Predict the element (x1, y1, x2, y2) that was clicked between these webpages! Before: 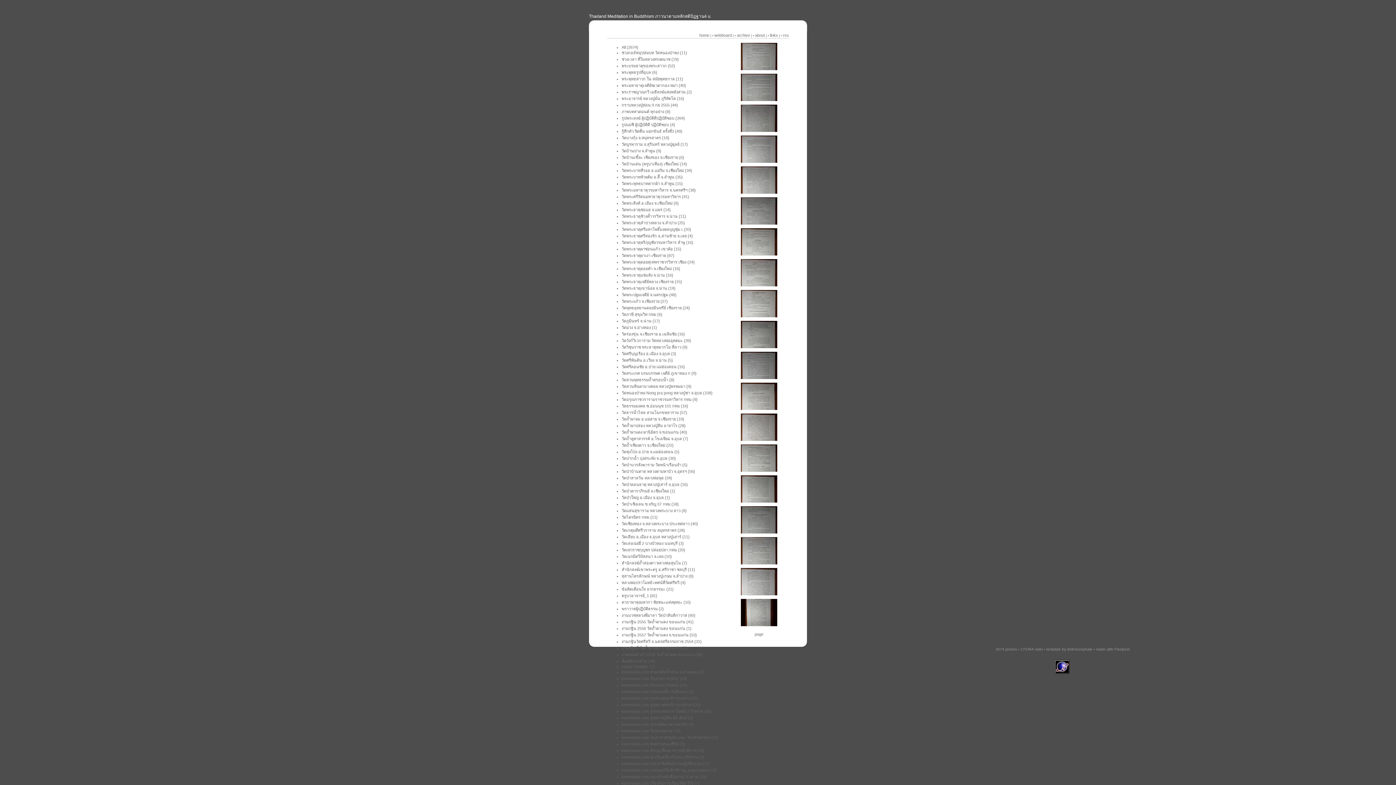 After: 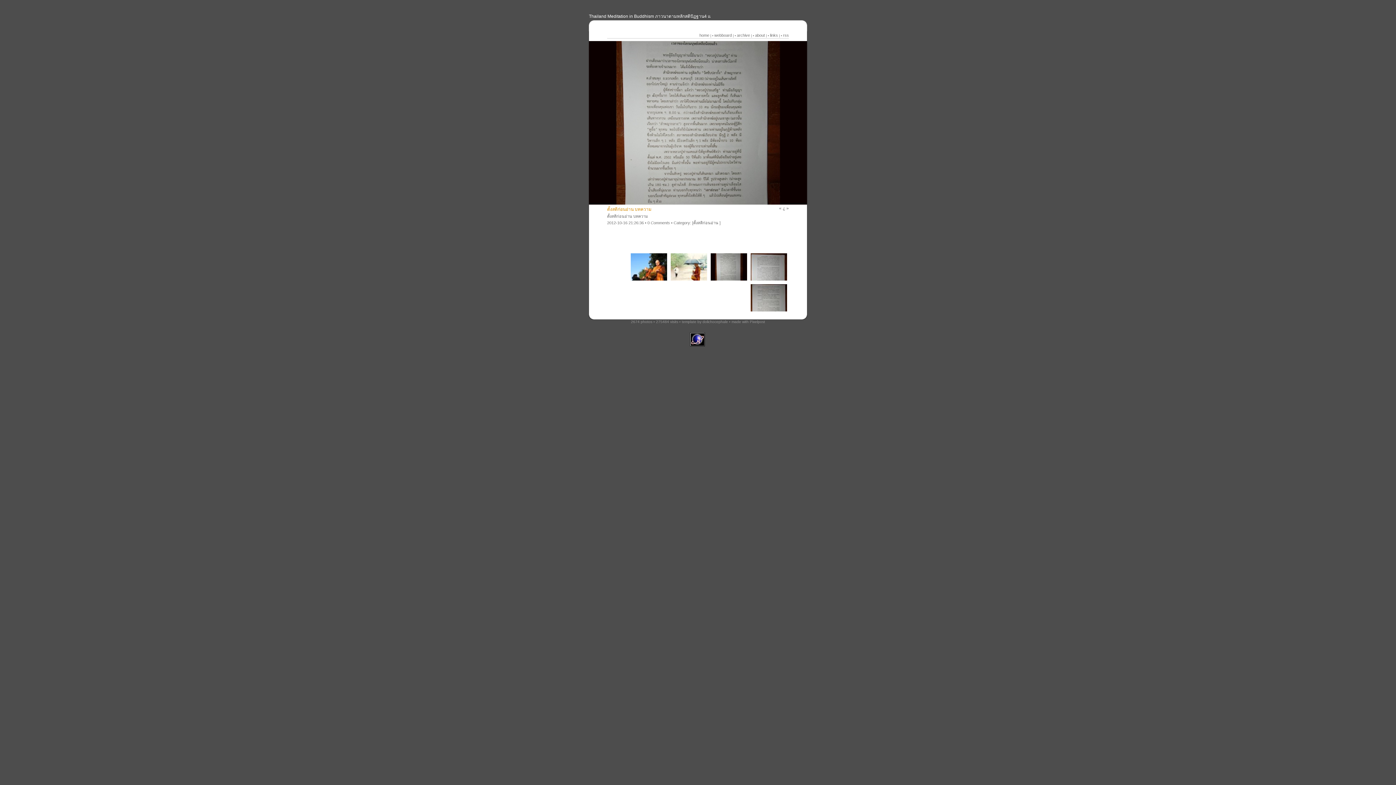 Action: bbox: (739, 624, 779, 629)